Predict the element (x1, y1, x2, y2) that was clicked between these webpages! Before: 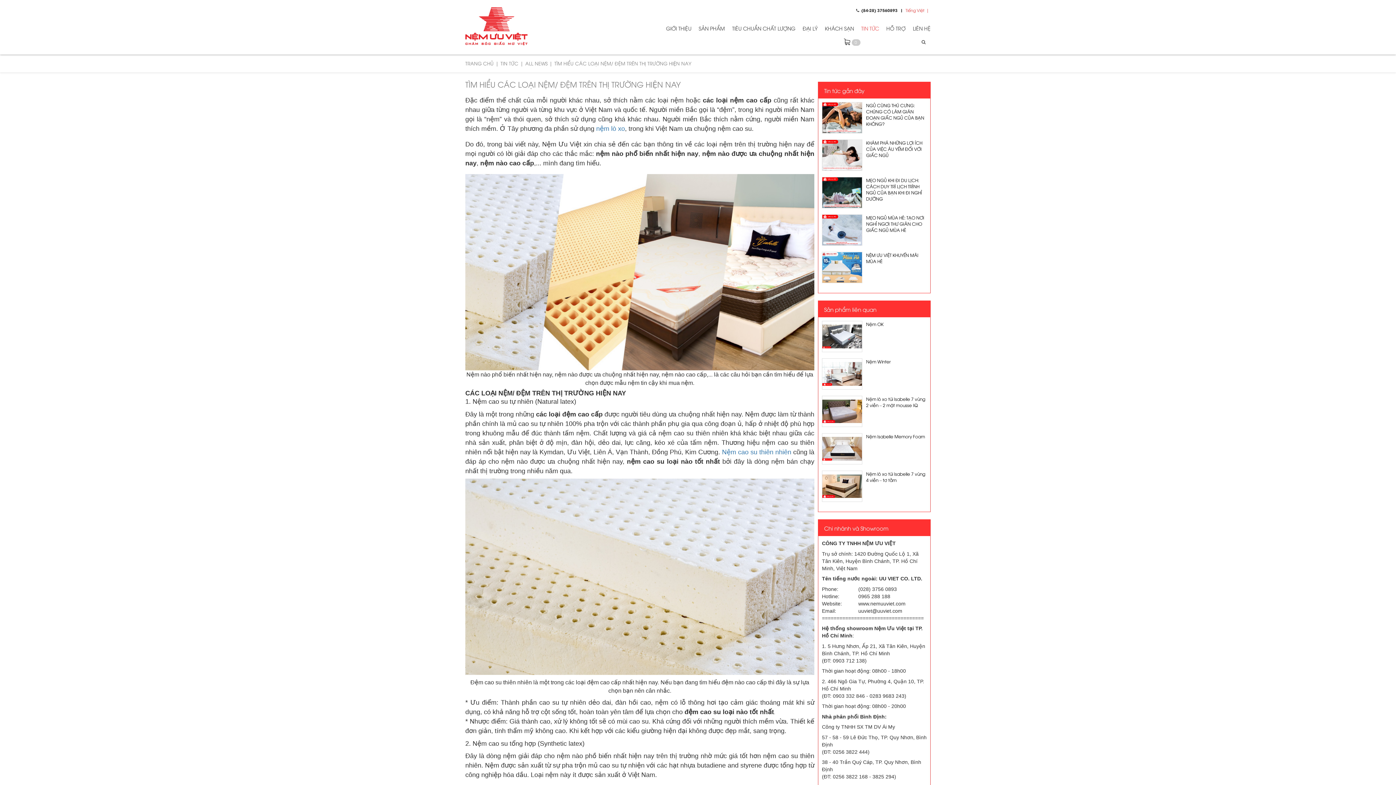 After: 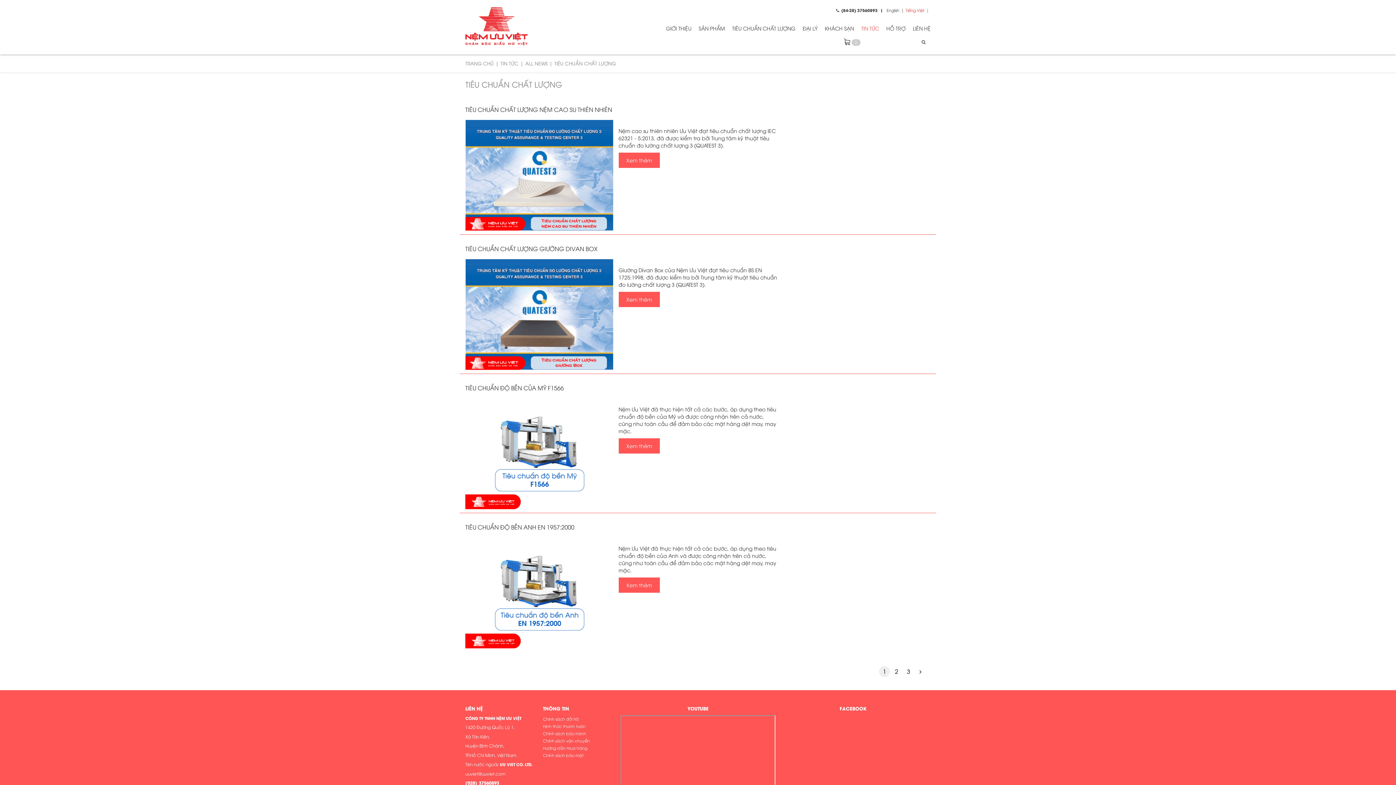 Action: label: TIÊU CHUẨN CHẤT LƯỢNG bbox: (732, 21, 795, 32)